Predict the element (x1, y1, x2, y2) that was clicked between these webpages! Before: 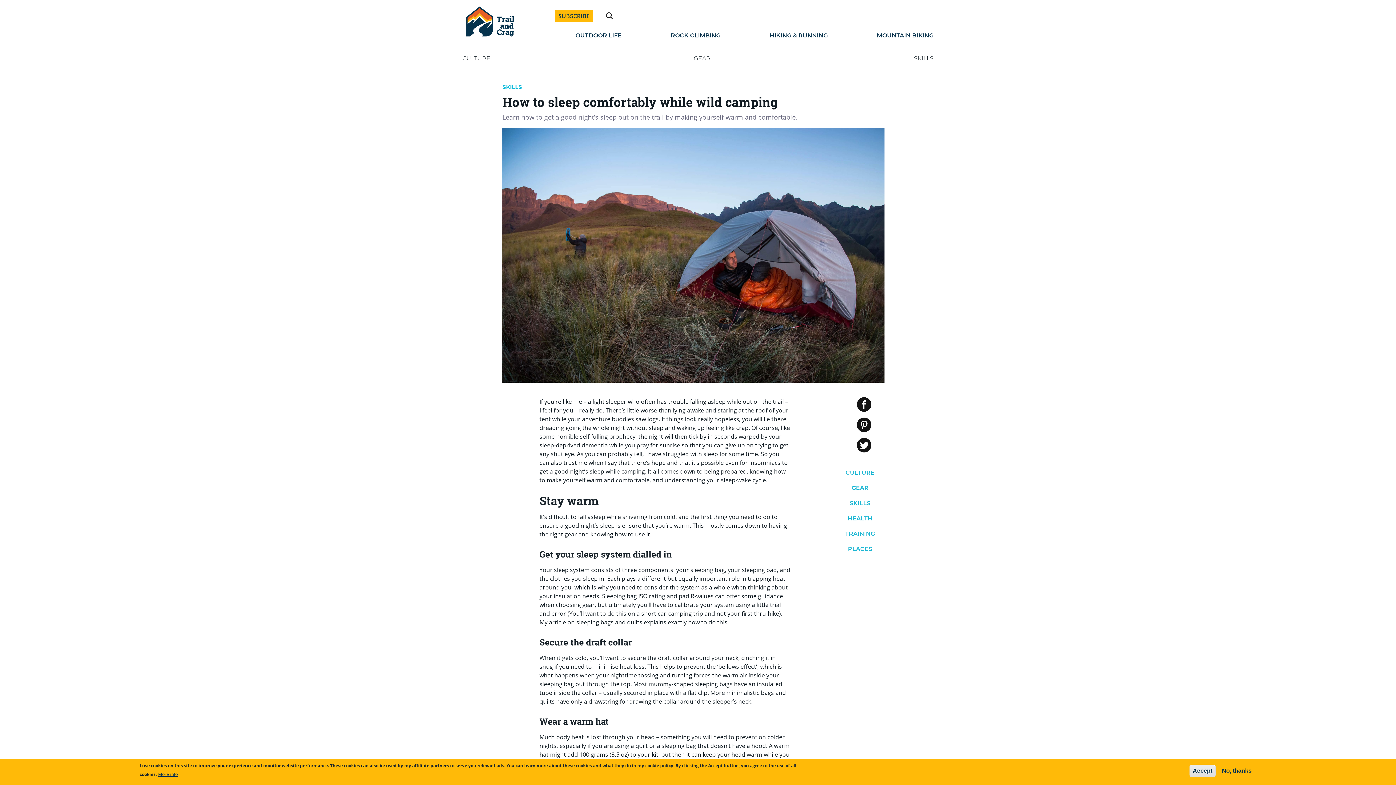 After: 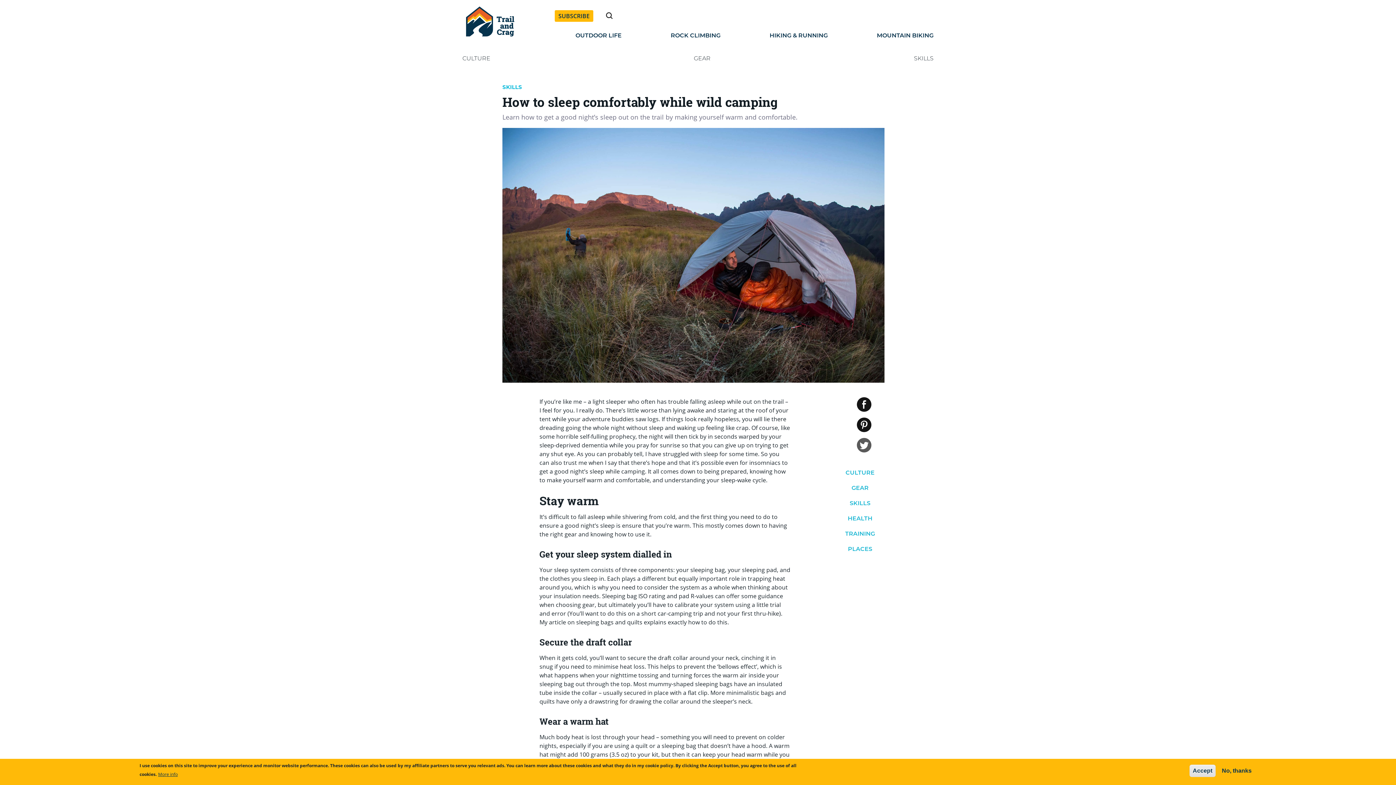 Action: bbox: (855, 438, 865, 447)